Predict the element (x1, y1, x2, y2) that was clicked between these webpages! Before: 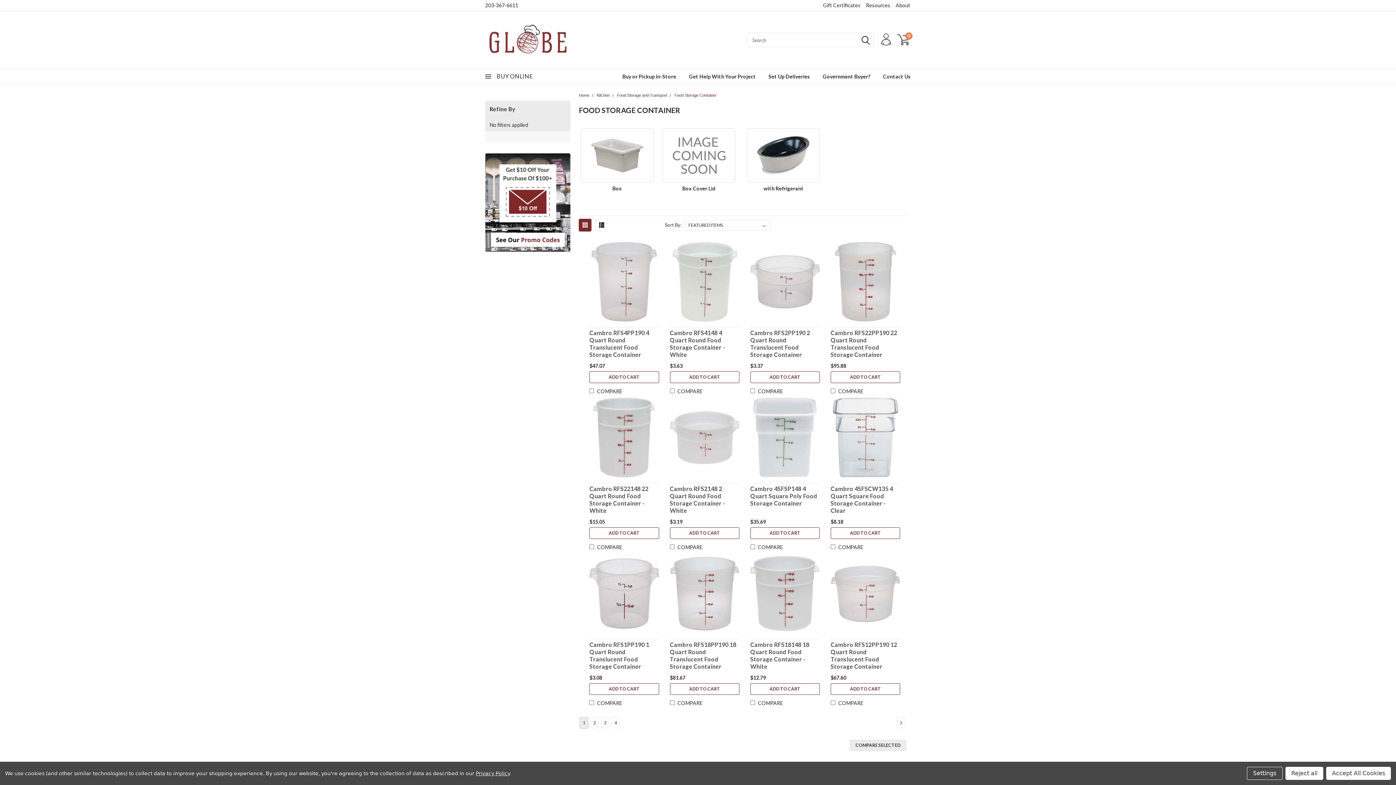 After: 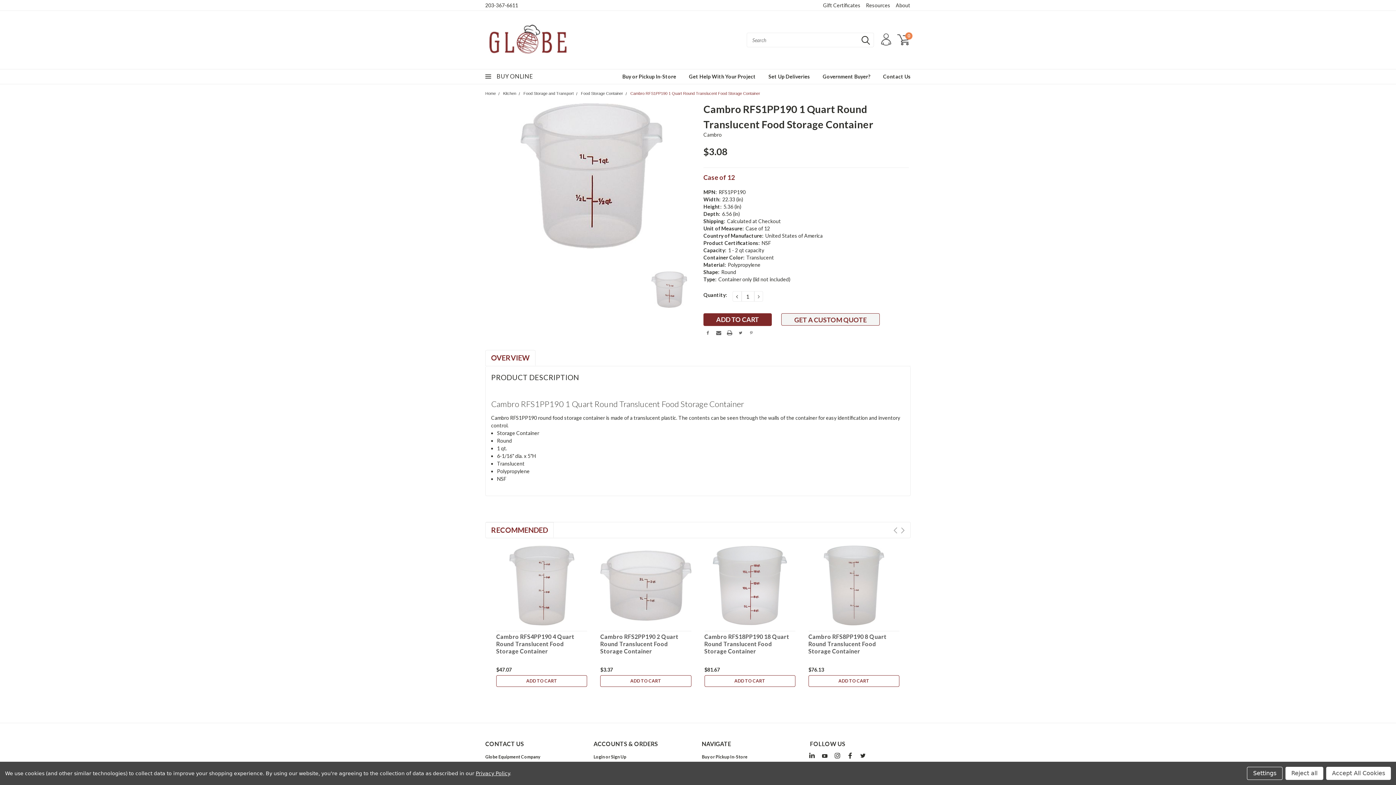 Action: bbox: (589, 558, 659, 629)